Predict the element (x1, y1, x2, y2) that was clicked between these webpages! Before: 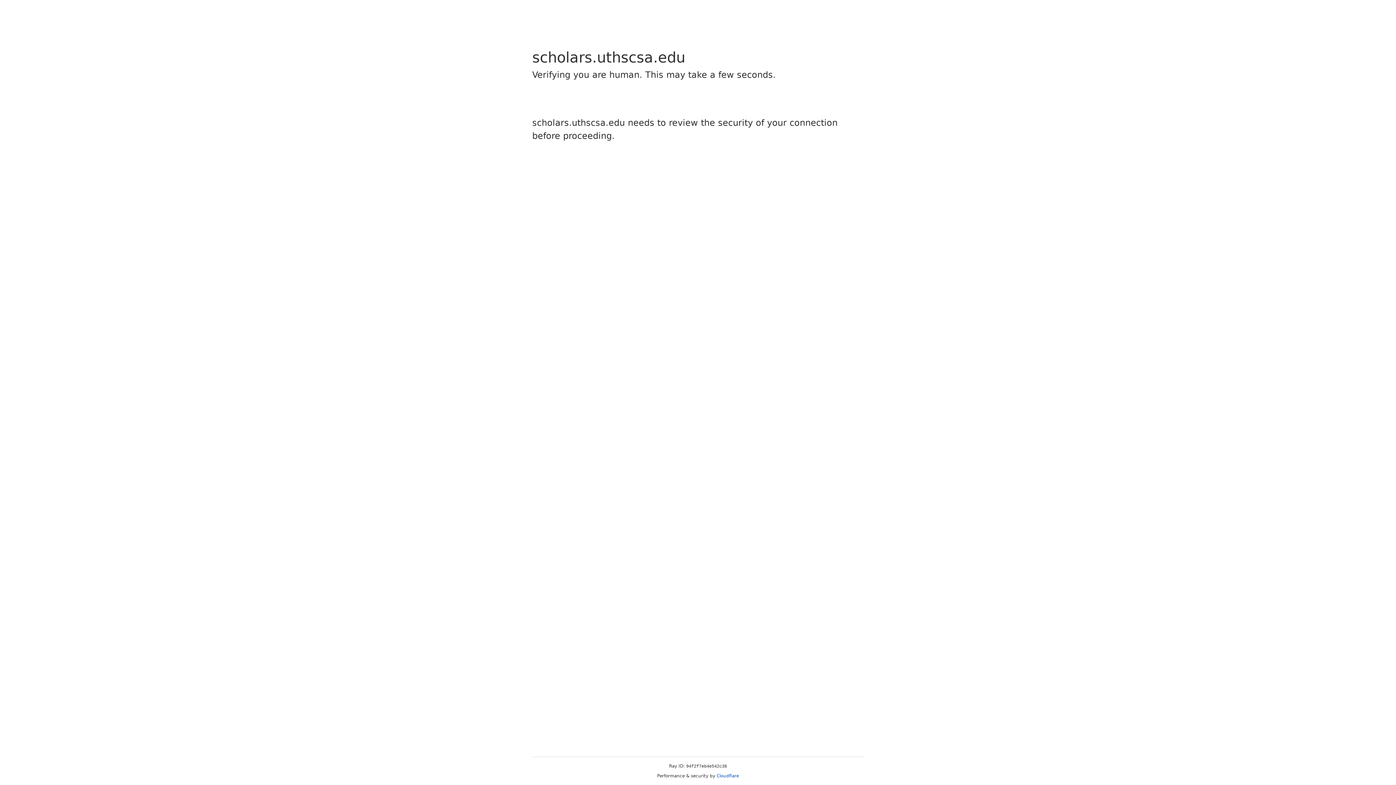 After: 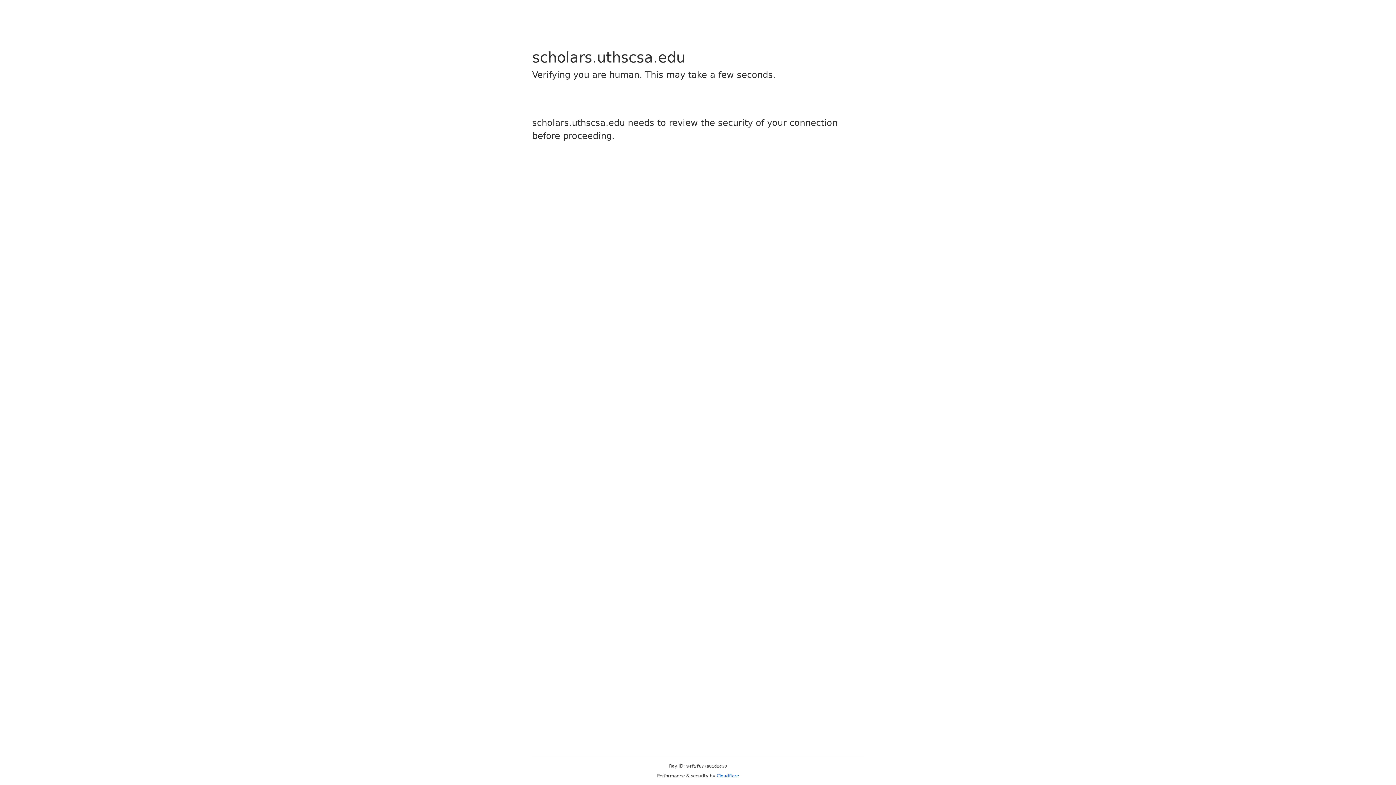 Action: label: Cloudflare bbox: (716, 773, 739, 778)